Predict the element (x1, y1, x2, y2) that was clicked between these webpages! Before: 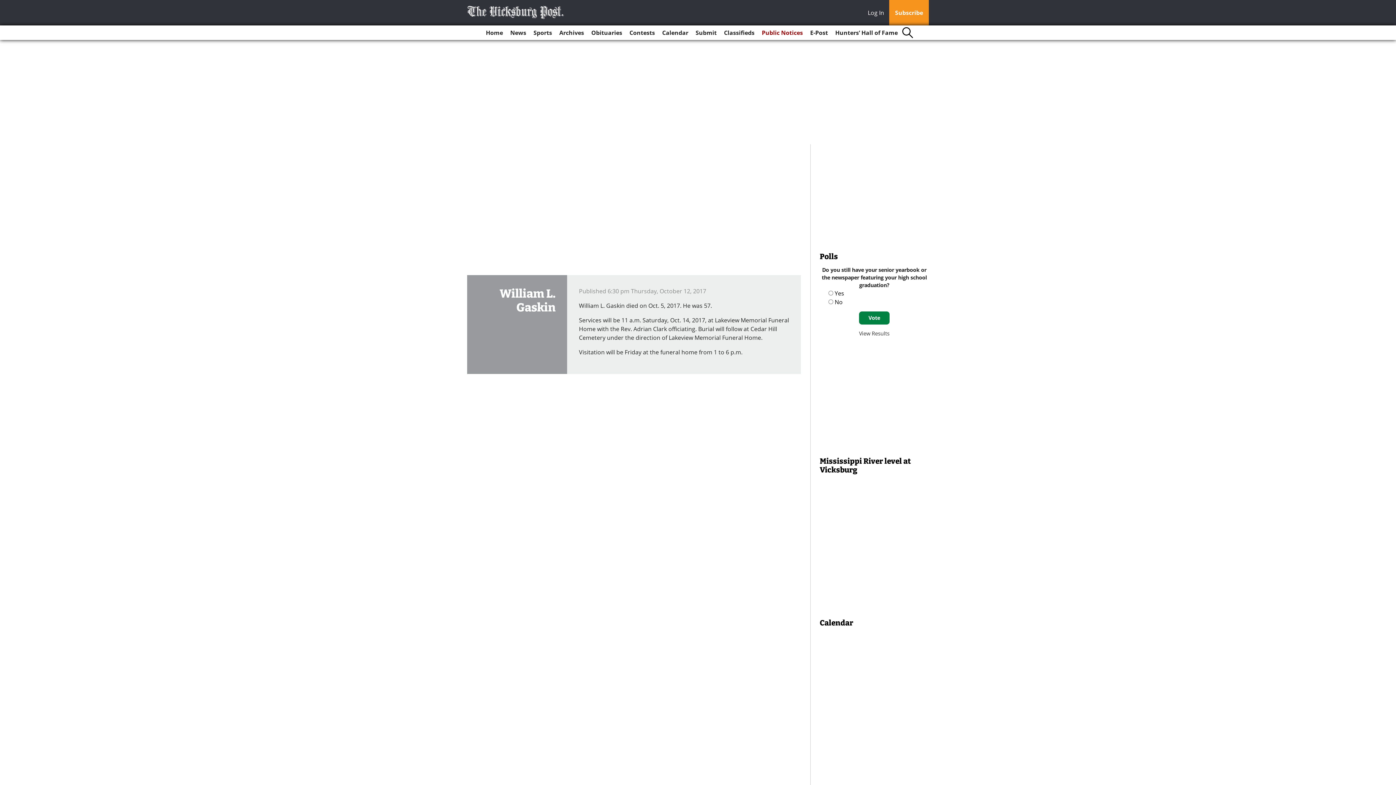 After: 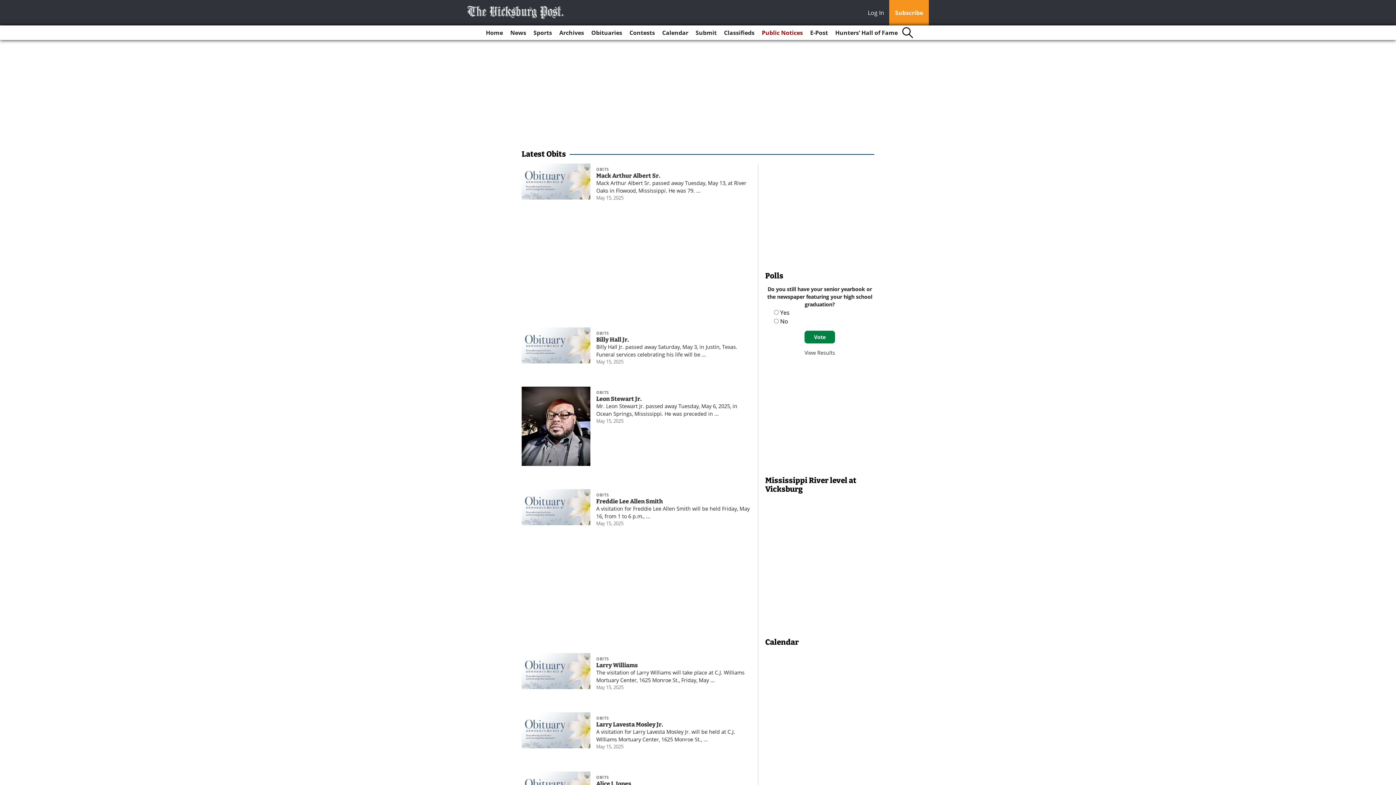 Action: label: Obituaries bbox: (588, 25, 625, 40)